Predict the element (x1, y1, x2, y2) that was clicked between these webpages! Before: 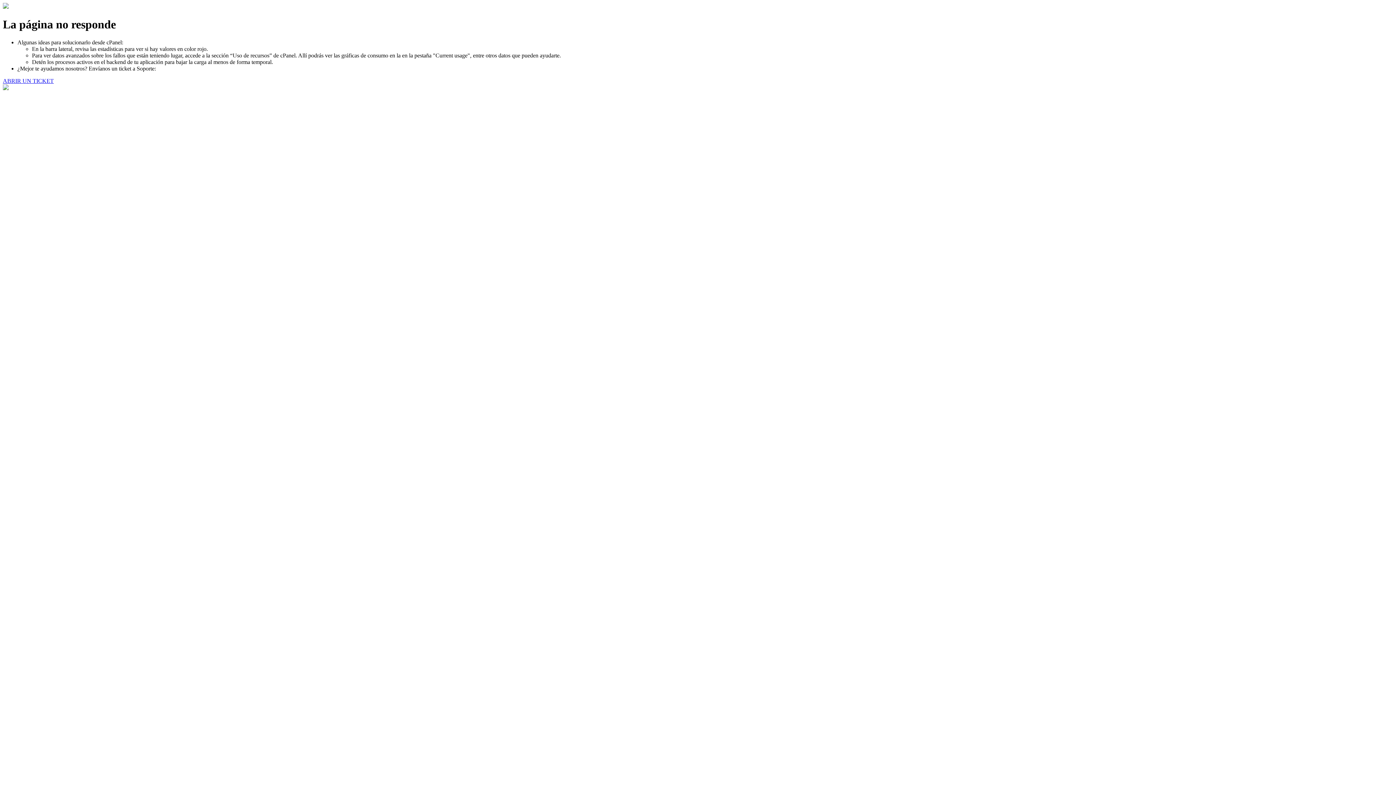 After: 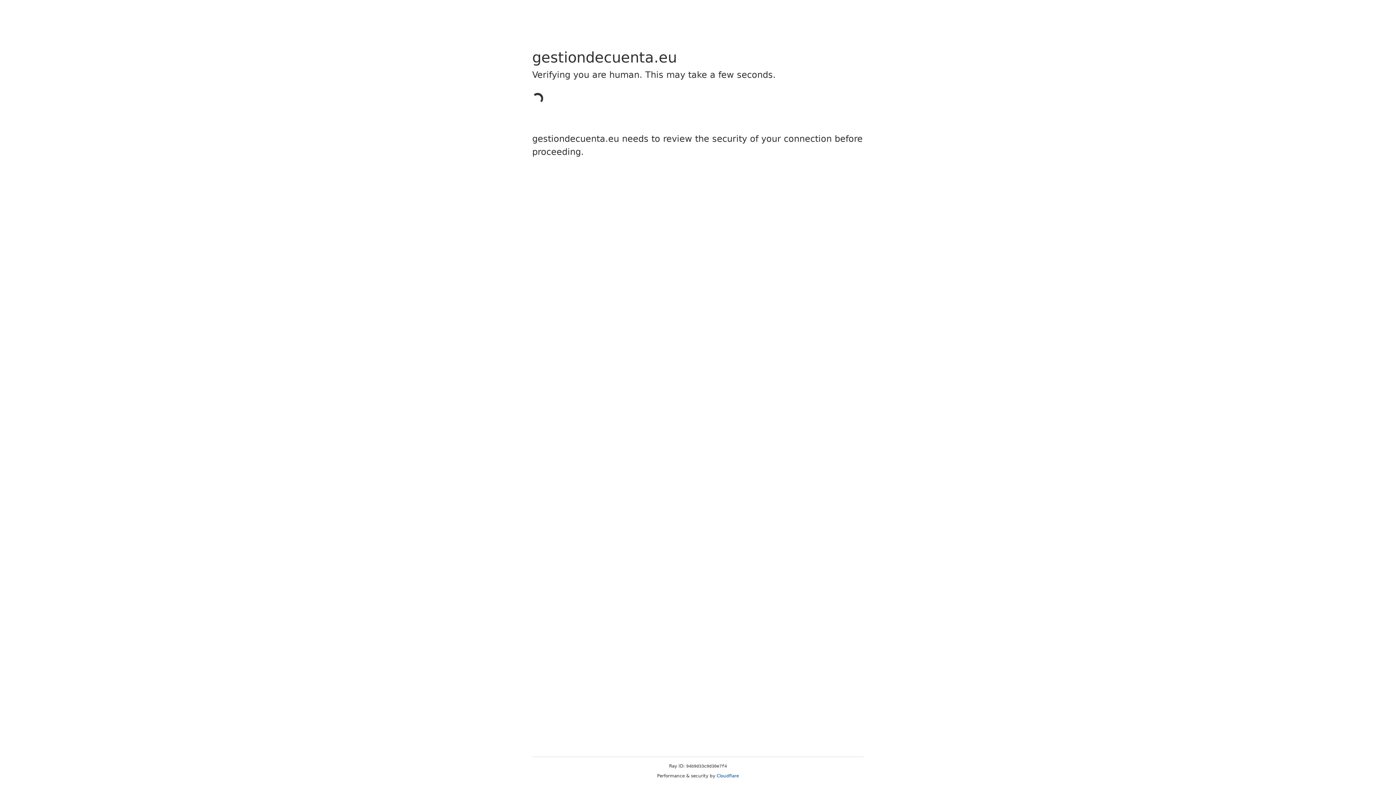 Action: label: ABRIR UN TICKET bbox: (2, 77, 53, 83)